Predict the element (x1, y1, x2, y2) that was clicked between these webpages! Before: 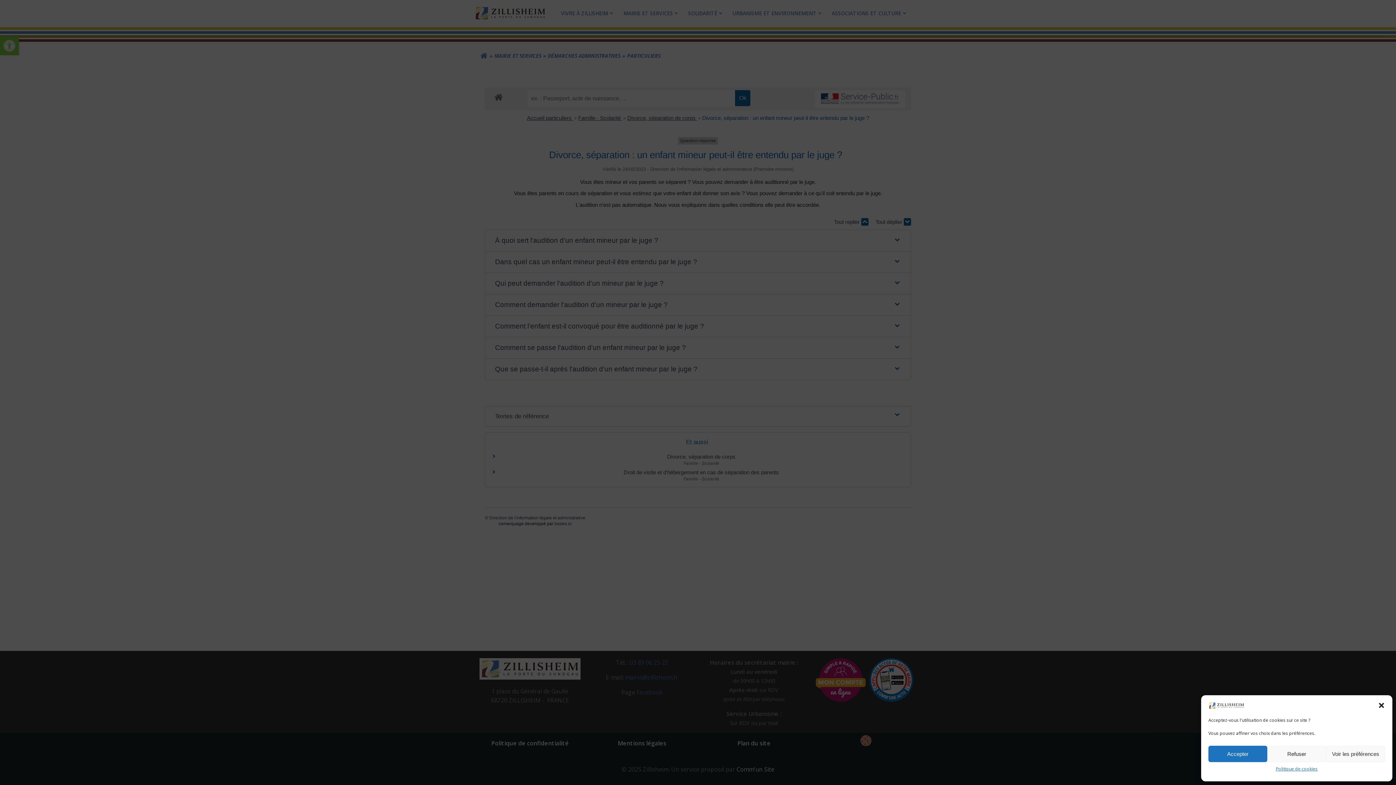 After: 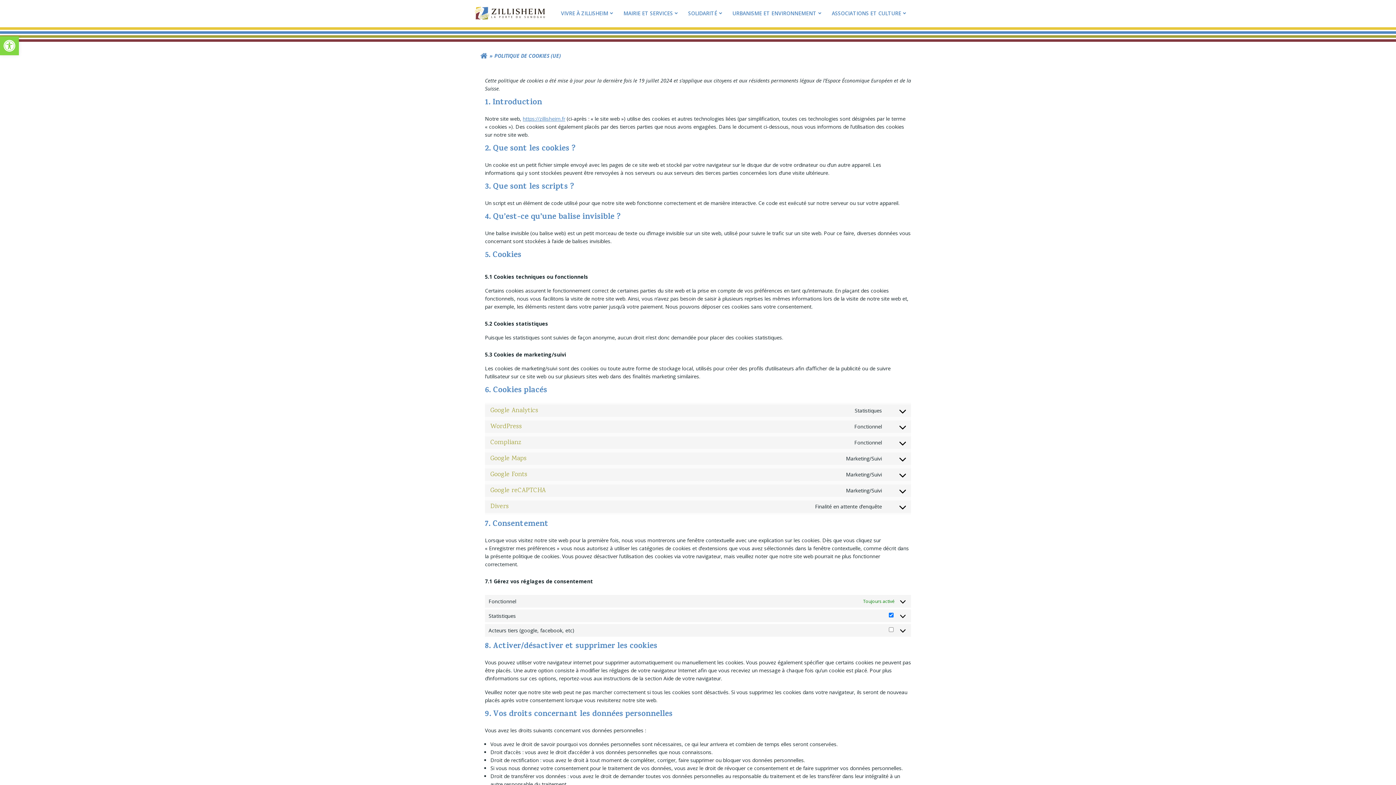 Action: bbox: (1276, 766, 1317, 772) label: Politique de cookies